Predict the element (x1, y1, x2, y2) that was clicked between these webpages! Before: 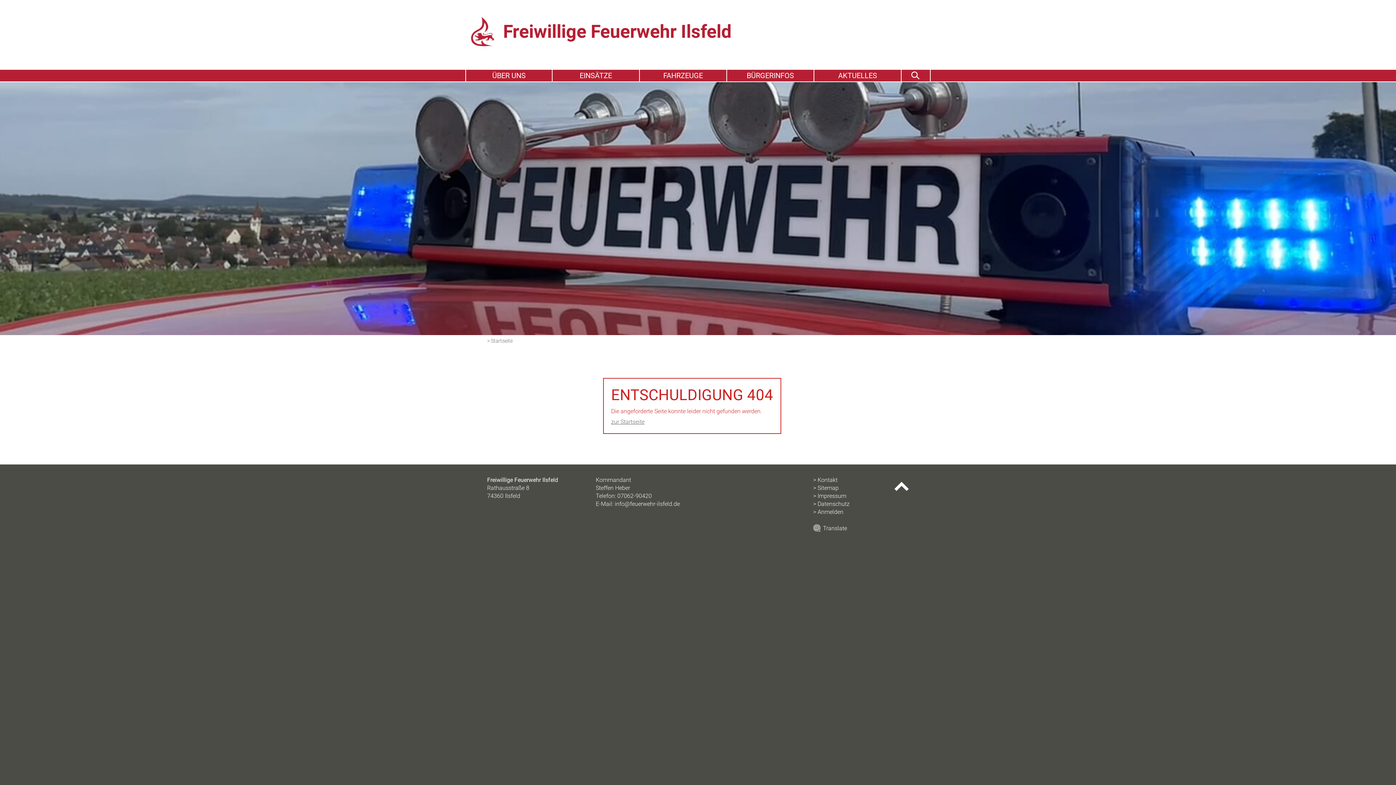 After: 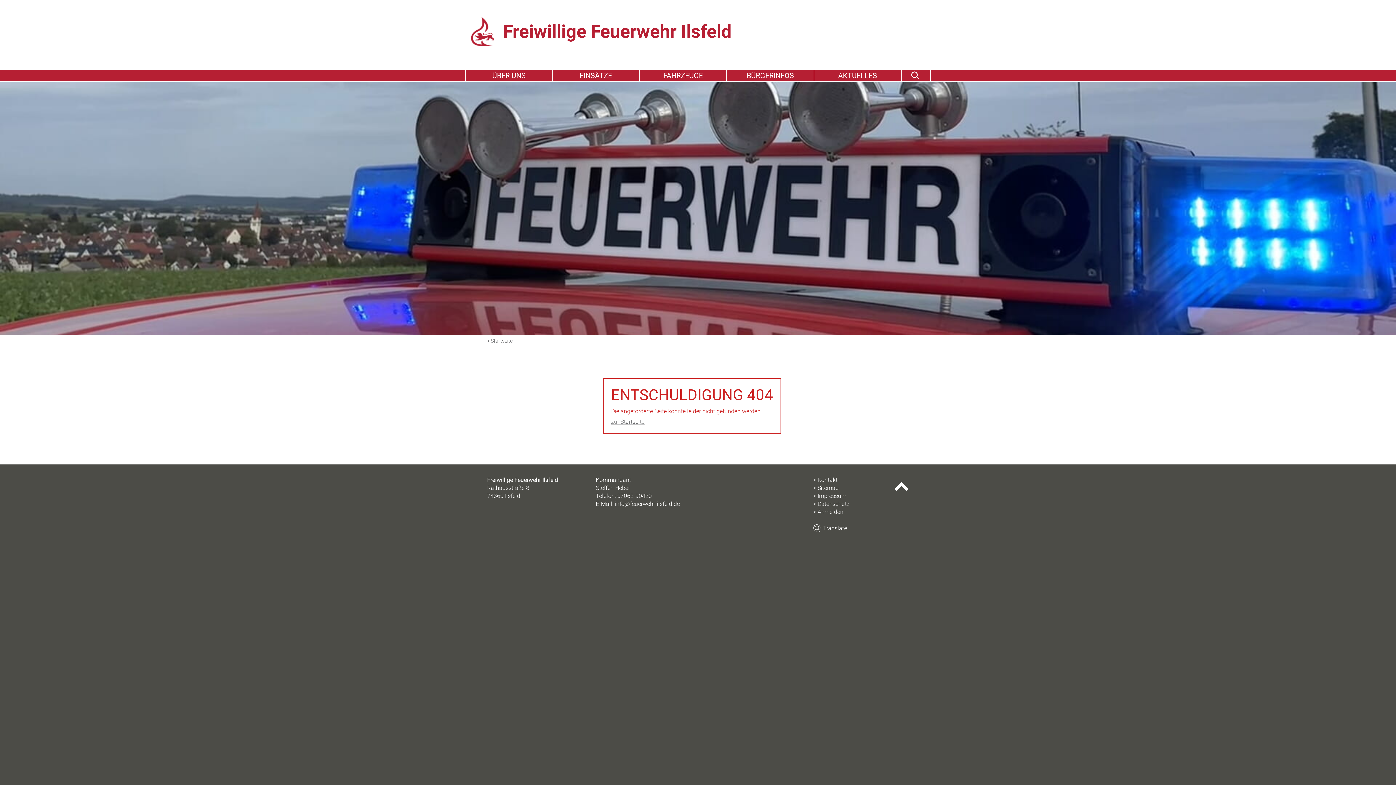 Action: bbox: (894, 481, 909, 493)